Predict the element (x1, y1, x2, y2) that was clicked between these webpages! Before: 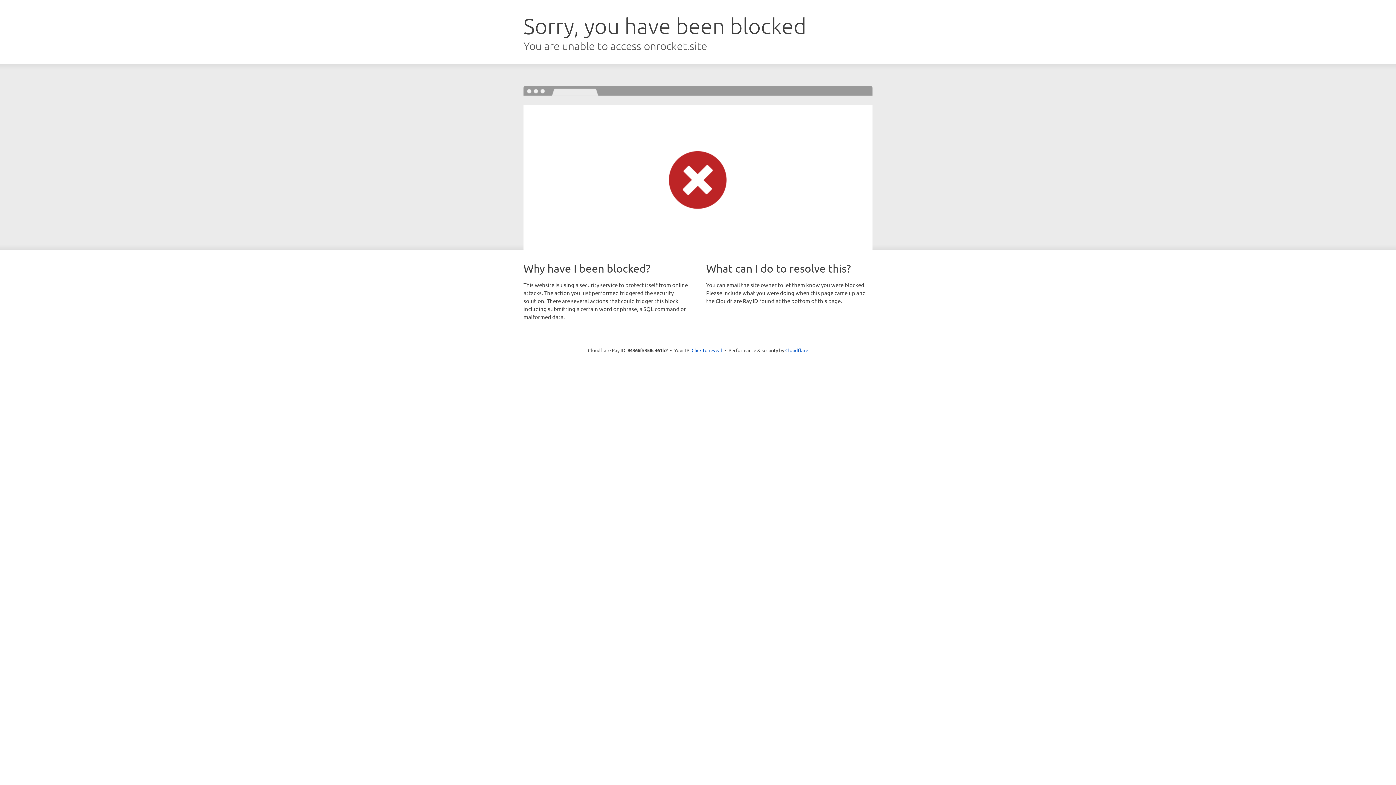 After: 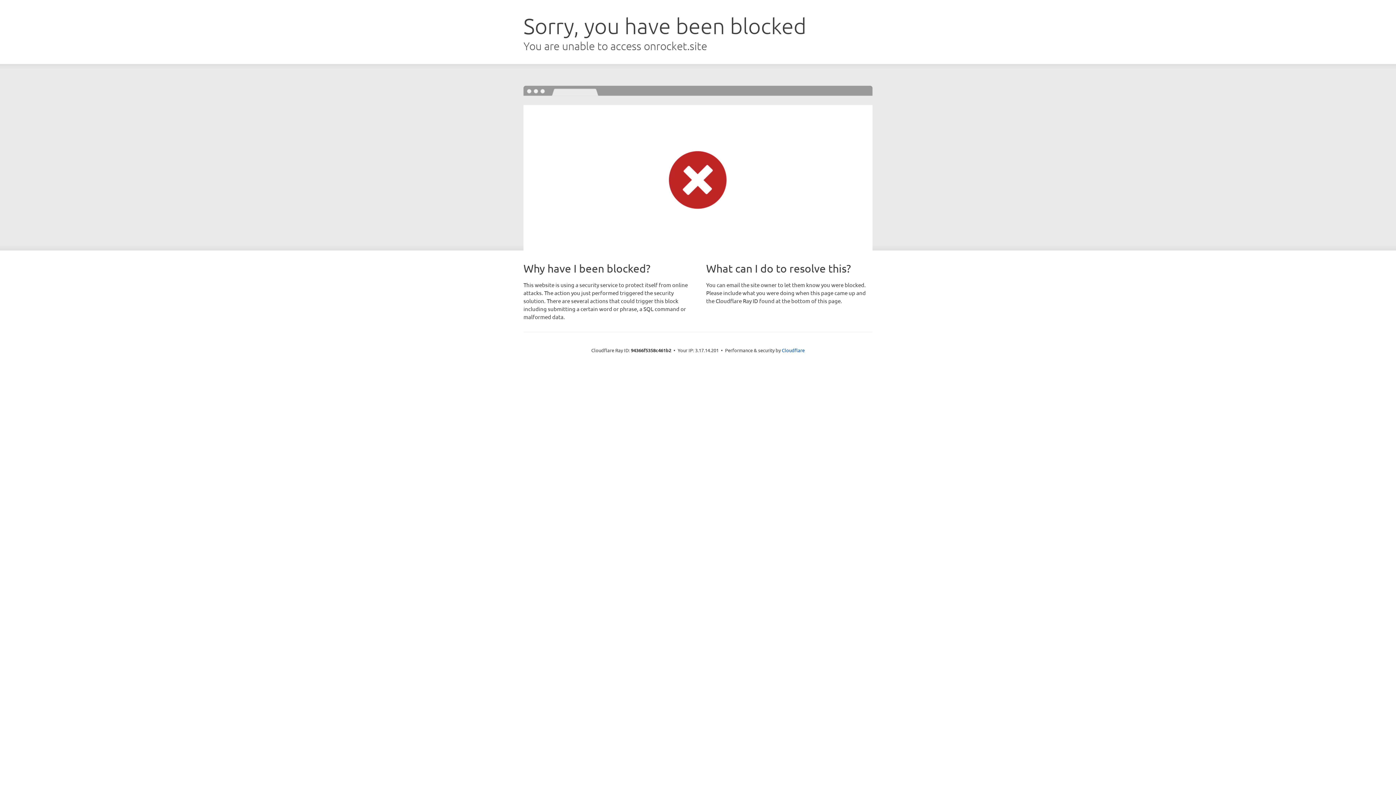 Action: label: Click to reveal bbox: (691, 346, 722, 353)